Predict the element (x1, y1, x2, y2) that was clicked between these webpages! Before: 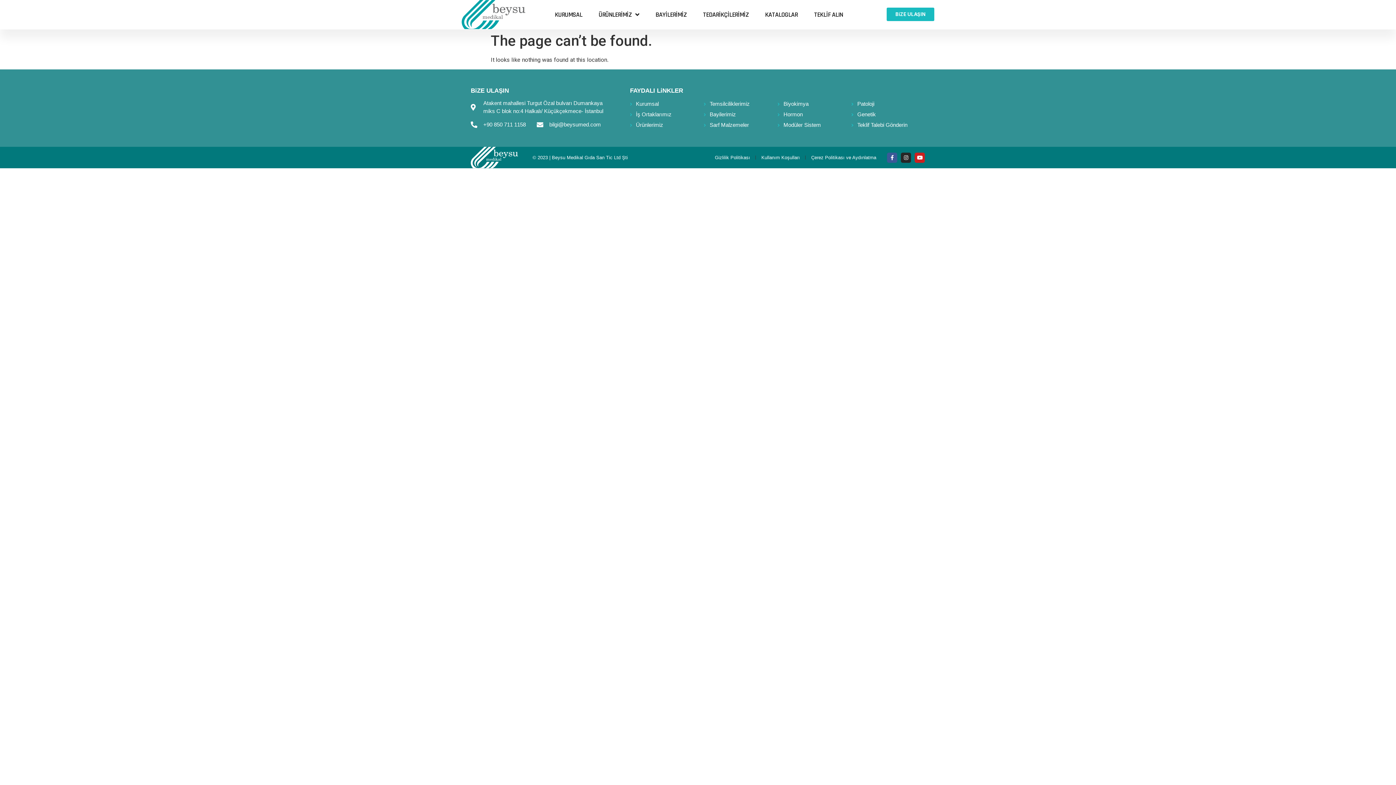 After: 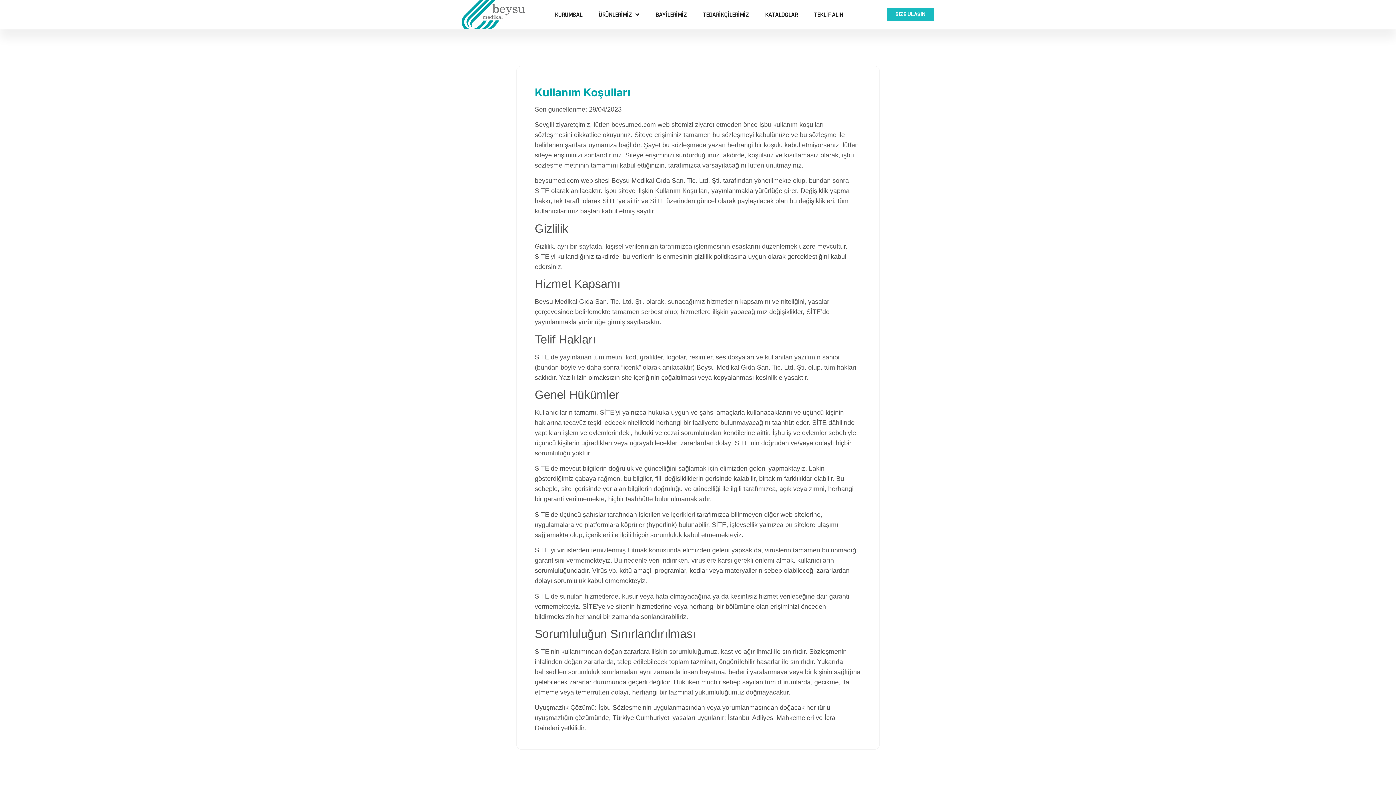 Action: label: Kullanım Koşulları bbox: (761, 154, 800, 161)